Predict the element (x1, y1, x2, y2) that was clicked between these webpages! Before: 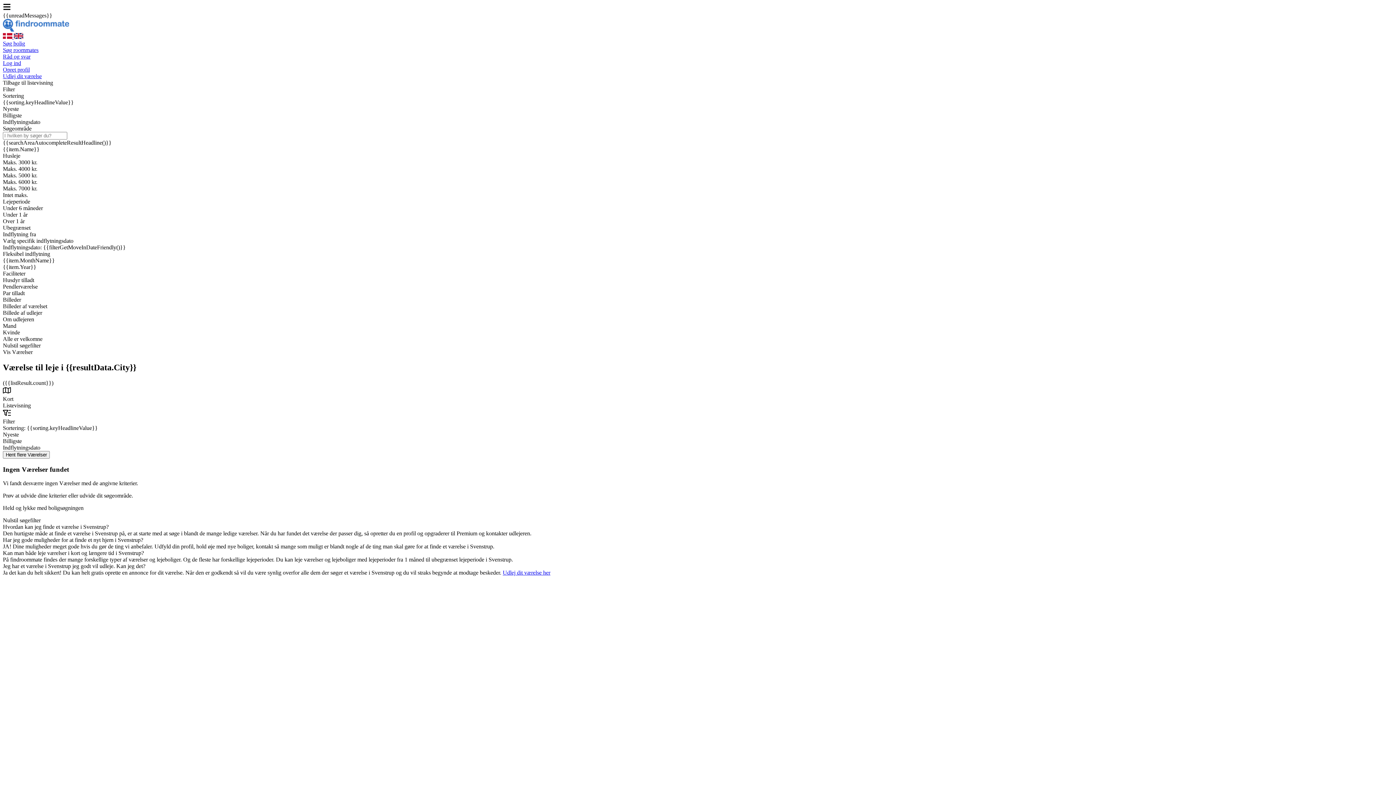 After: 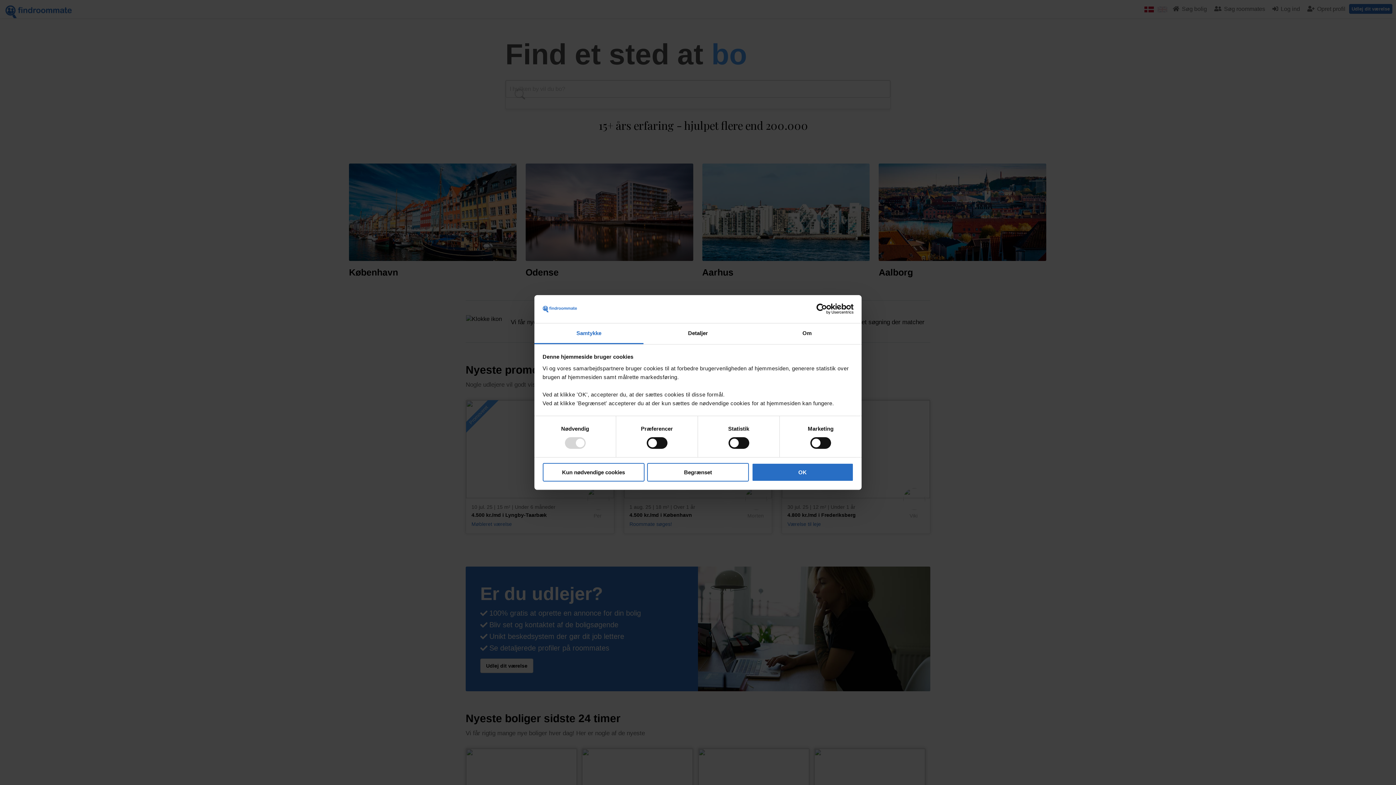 Action: bbox: (2, 26, 69, 32) label: findroommate logo